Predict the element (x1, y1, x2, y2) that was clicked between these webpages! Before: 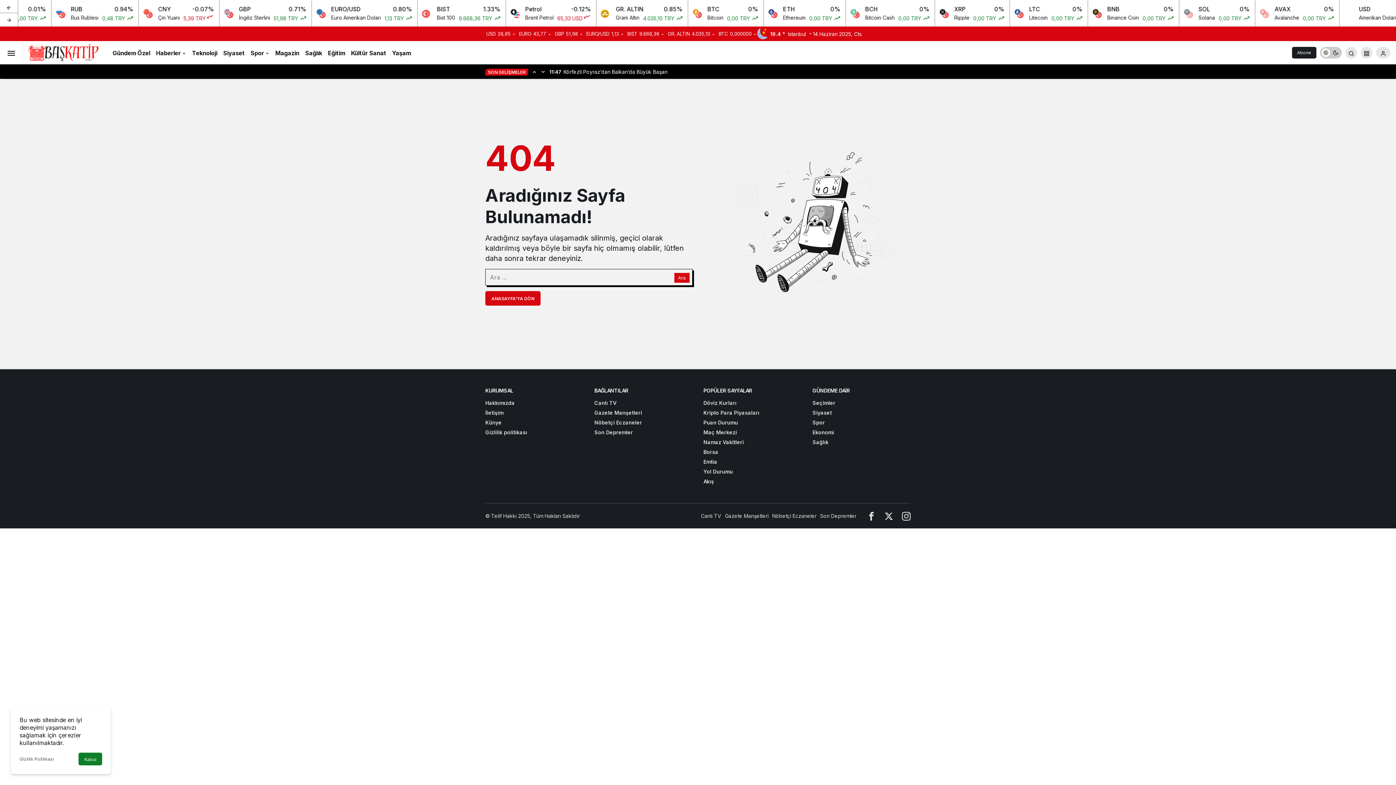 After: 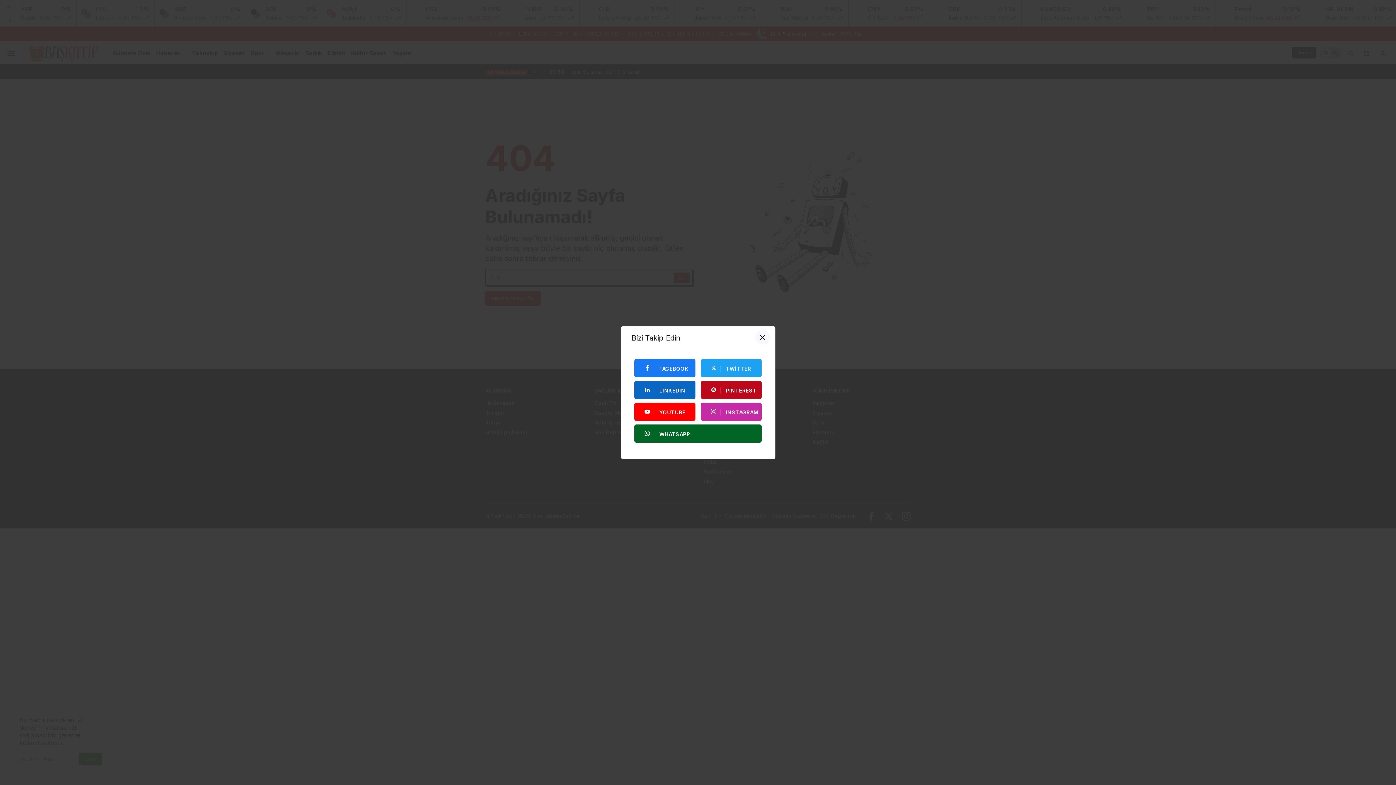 Action: bbox: (485, 400, 514, 406) label: Hakkımızda